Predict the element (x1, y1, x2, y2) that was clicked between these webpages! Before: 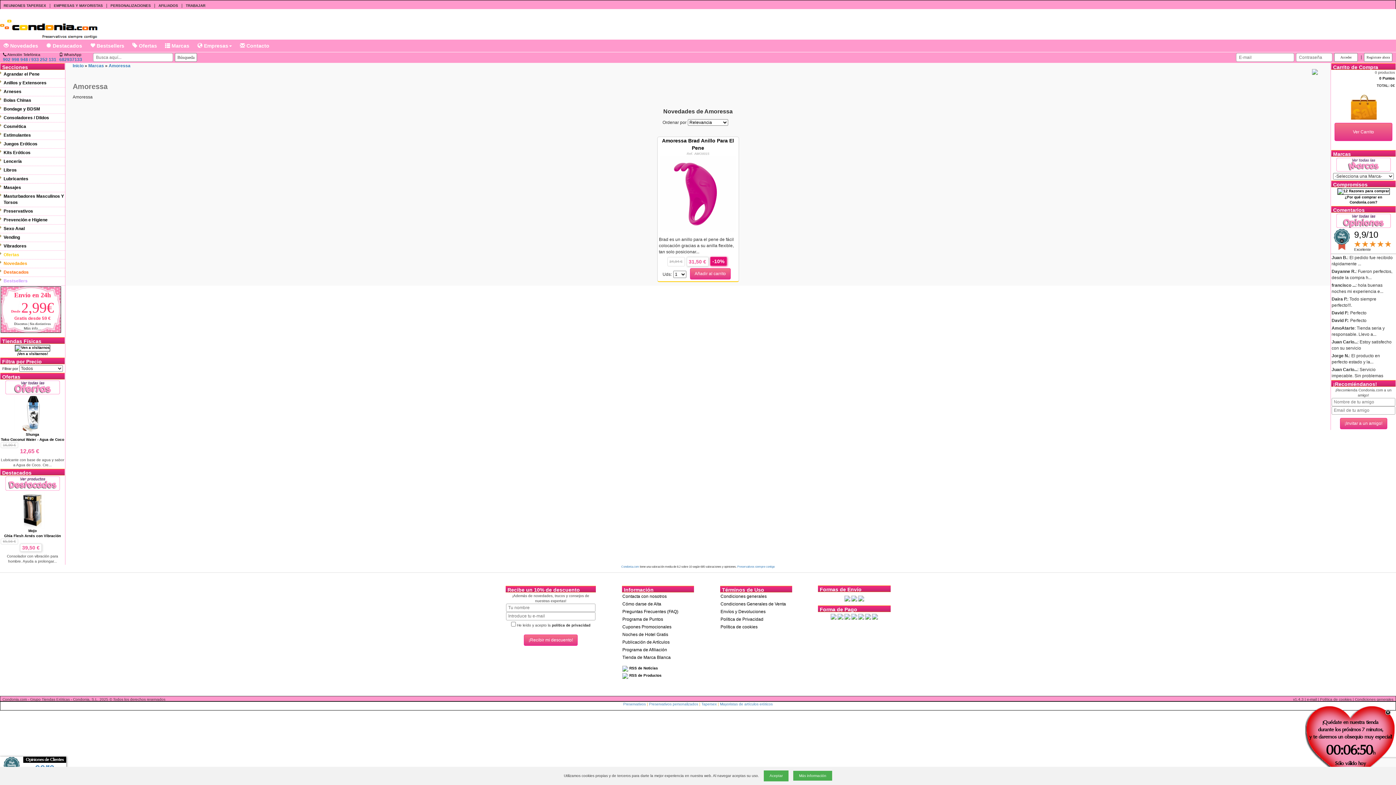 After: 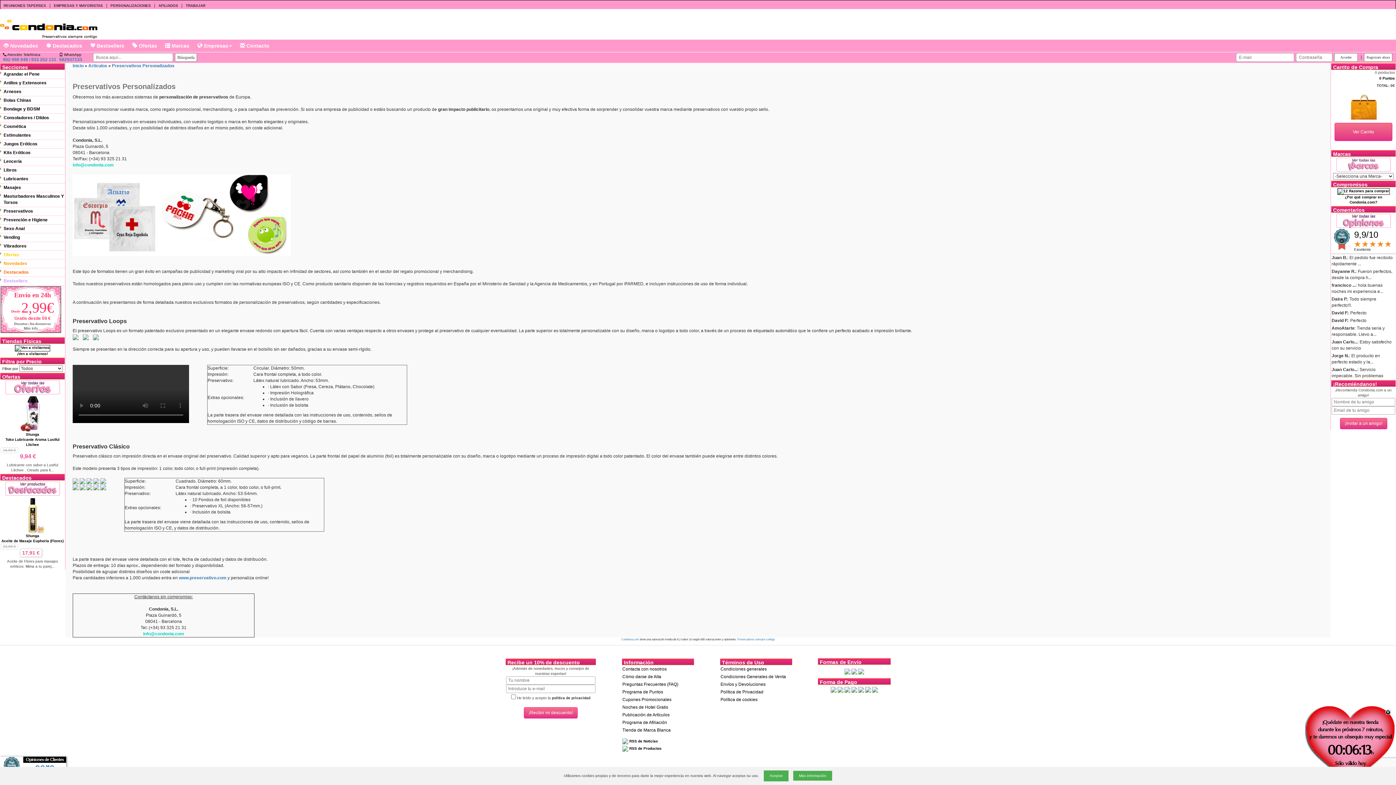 Action: bbox: (110, 3, 150, 7) label: PERSONALIZACIONES